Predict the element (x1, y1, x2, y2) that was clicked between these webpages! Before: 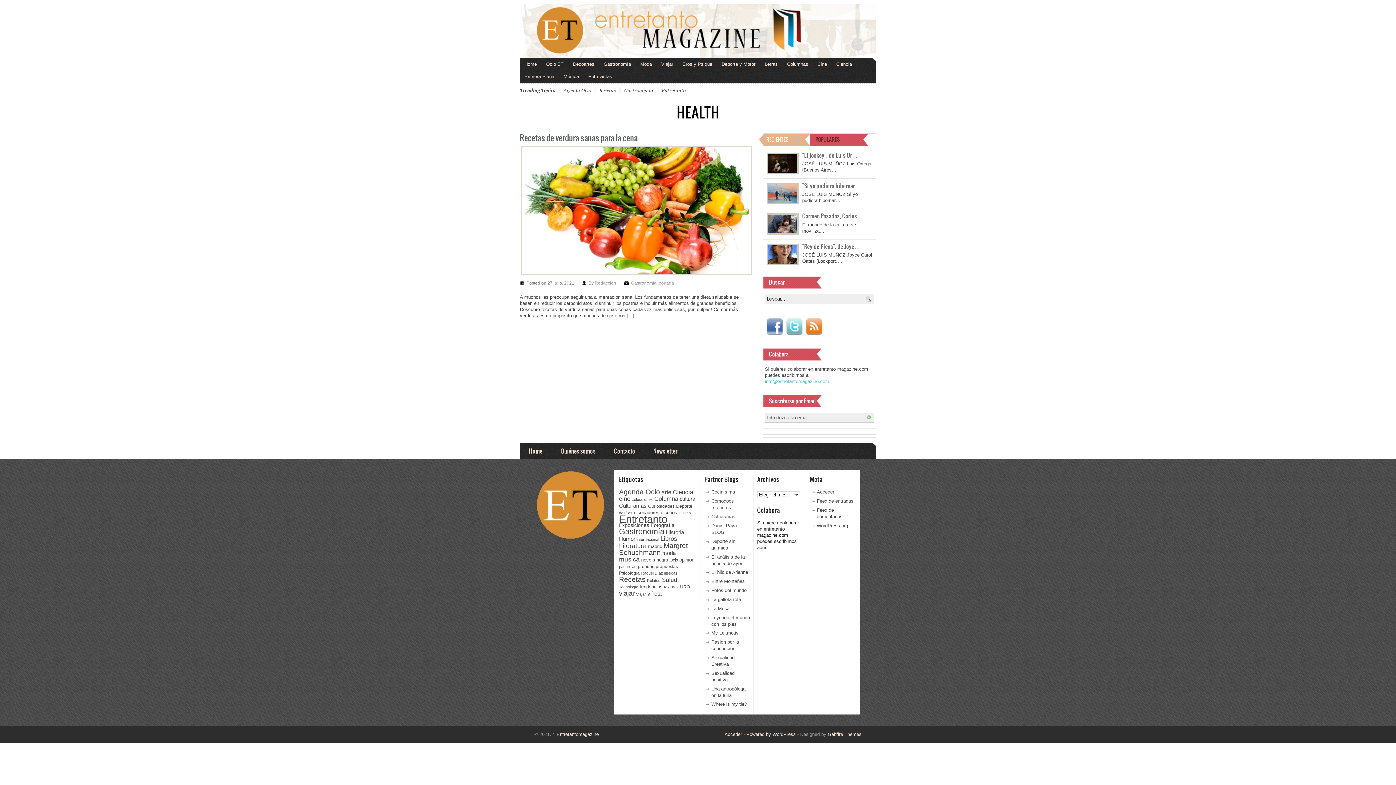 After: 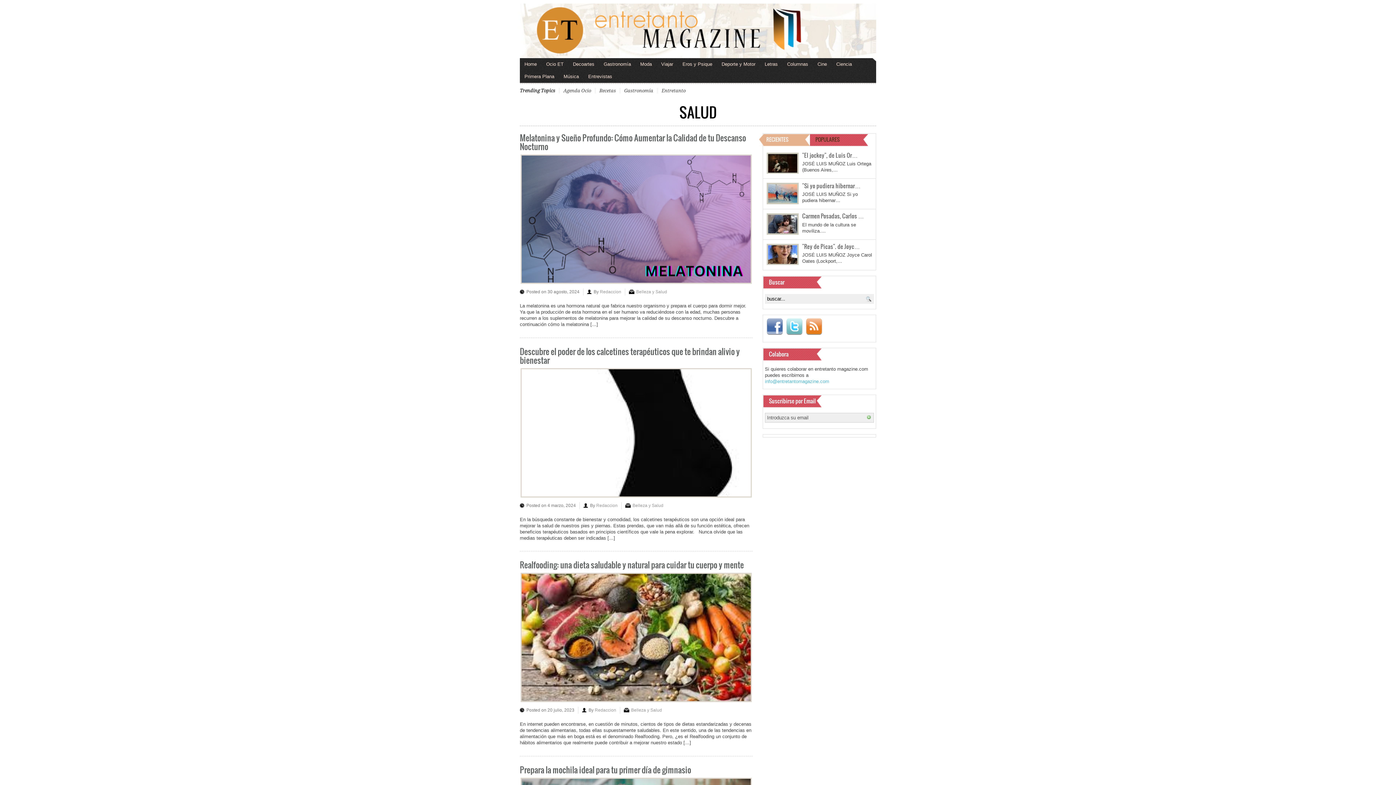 Action: label: Salud (193 elementos) bbox: (662, 577, 677, 583)